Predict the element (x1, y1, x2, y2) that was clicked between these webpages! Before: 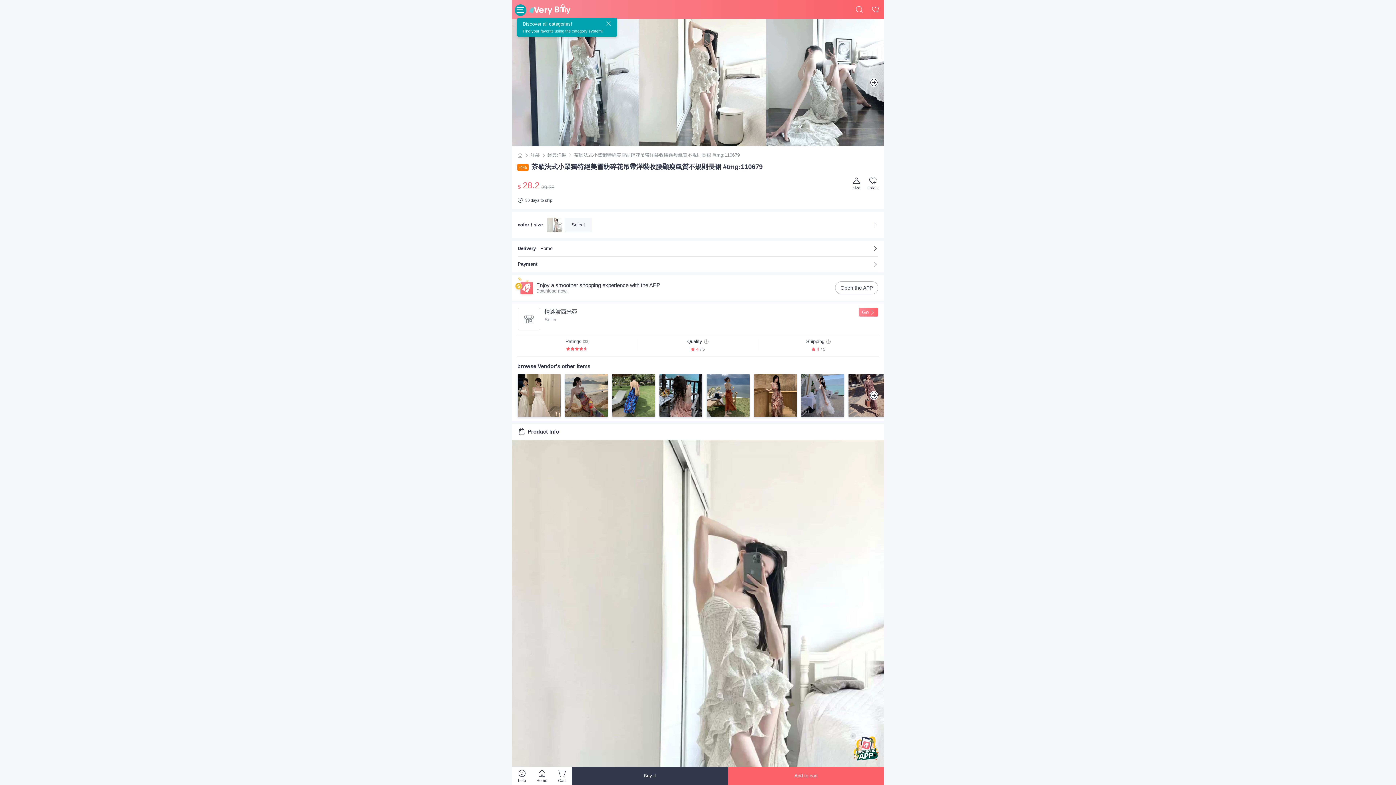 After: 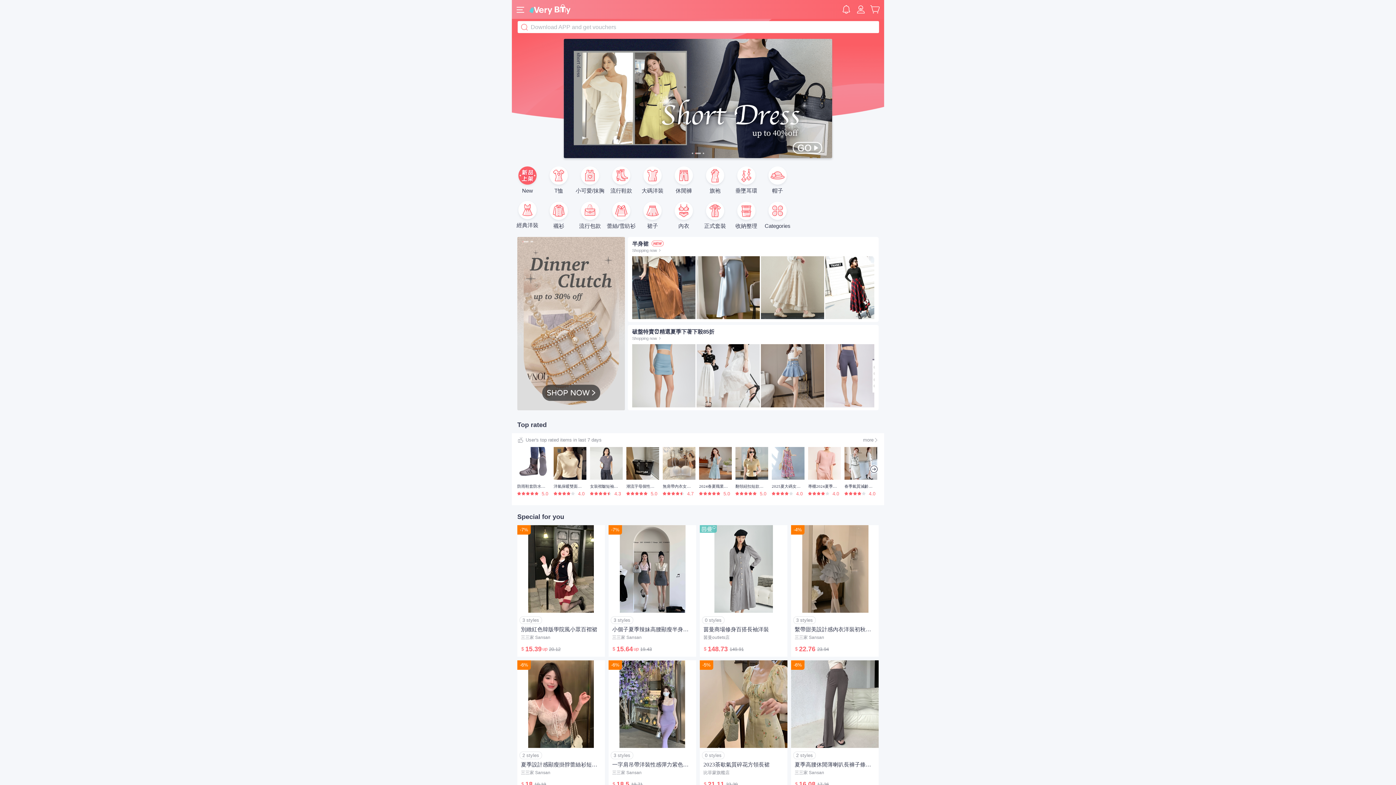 Action: bbox: (532, 767, 552, 785) label: 回首頁